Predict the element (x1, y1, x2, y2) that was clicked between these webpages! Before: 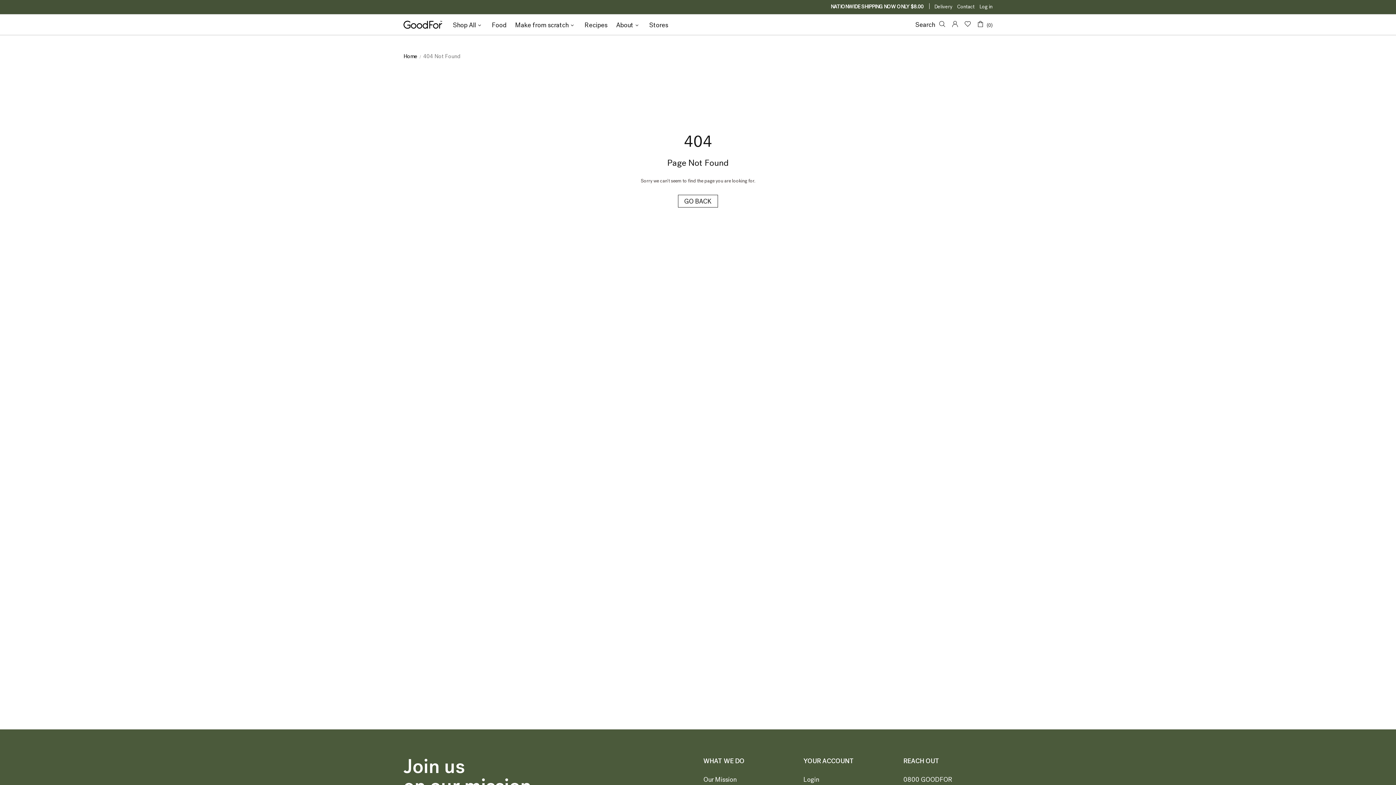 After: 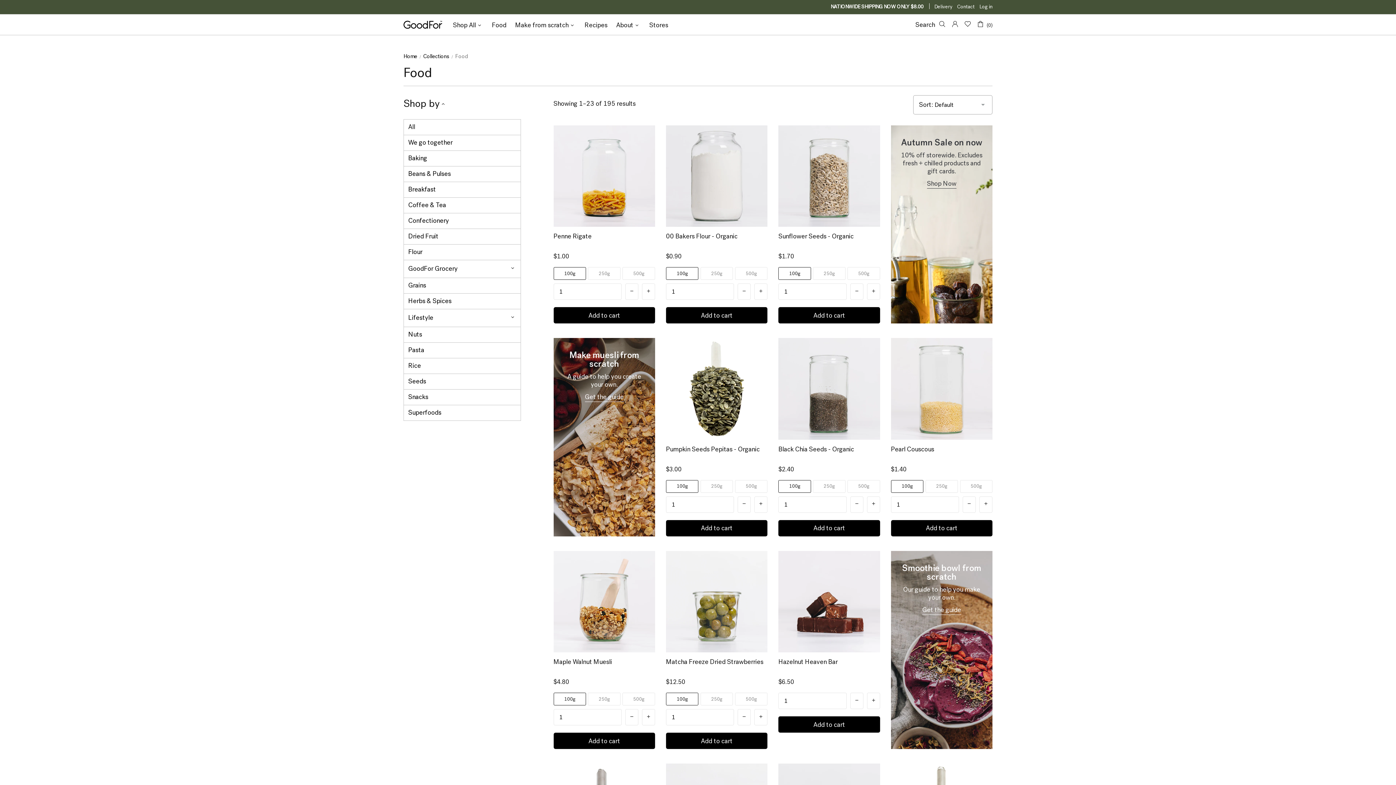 Action: bbox: (489, 17, 509, 32) label: Food